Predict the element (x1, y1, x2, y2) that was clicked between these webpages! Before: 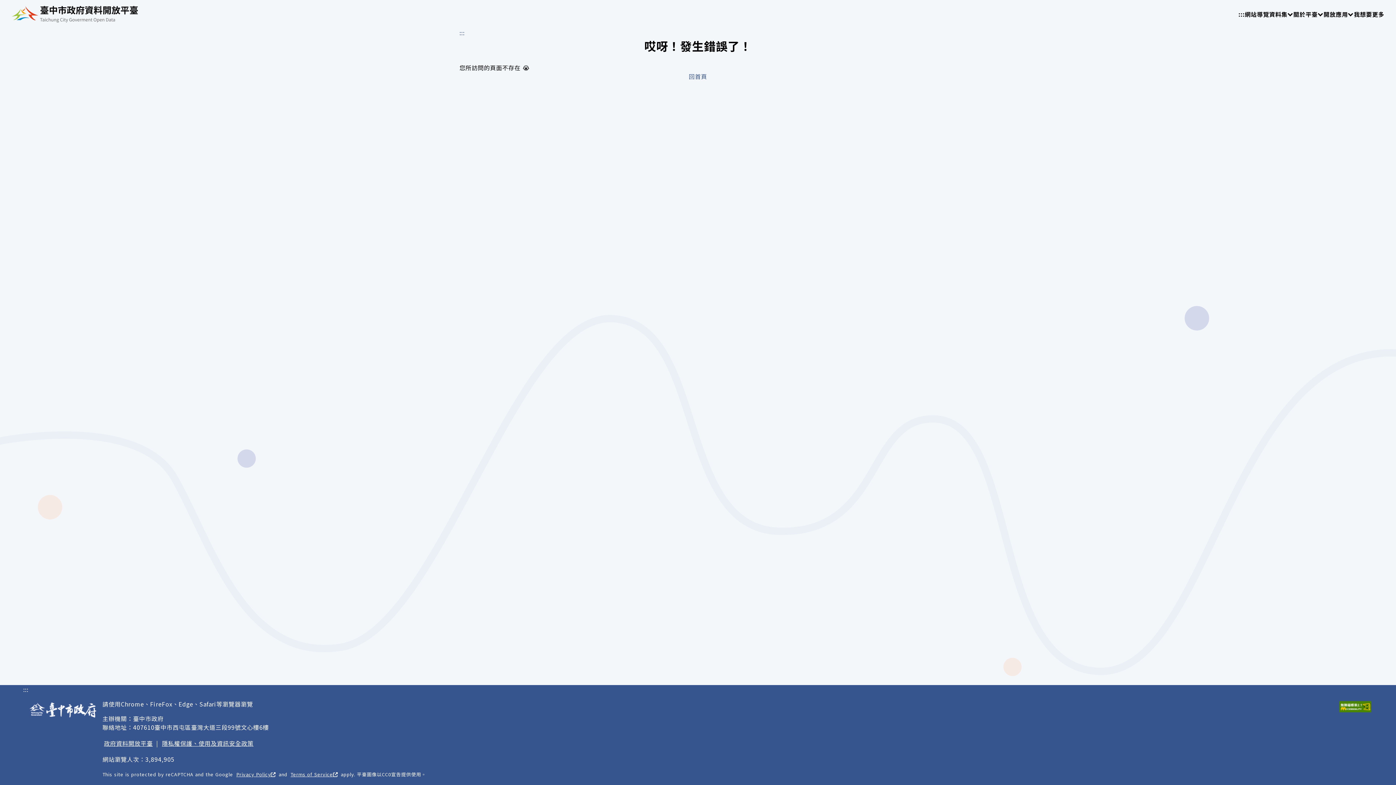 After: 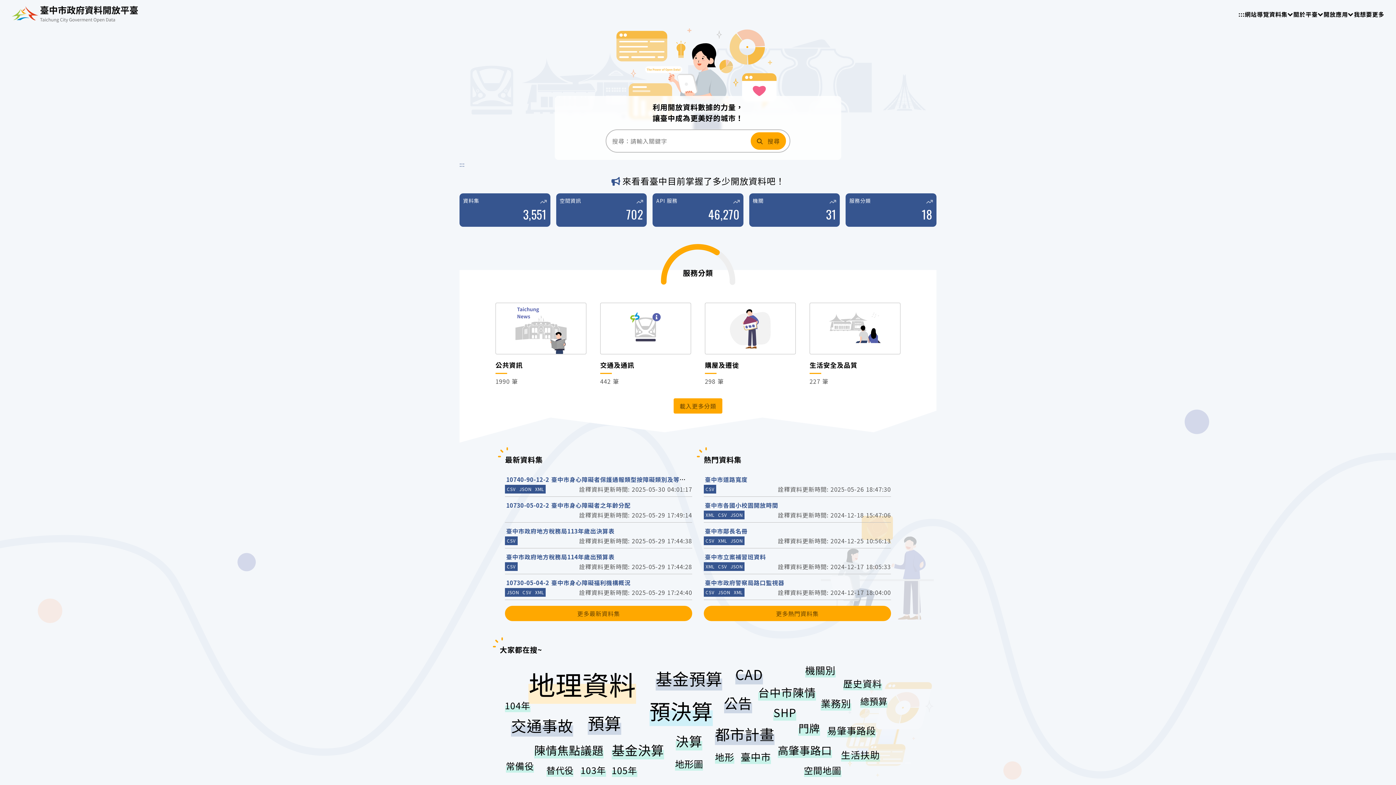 Action: bbox: (23, 700, 102, 721)